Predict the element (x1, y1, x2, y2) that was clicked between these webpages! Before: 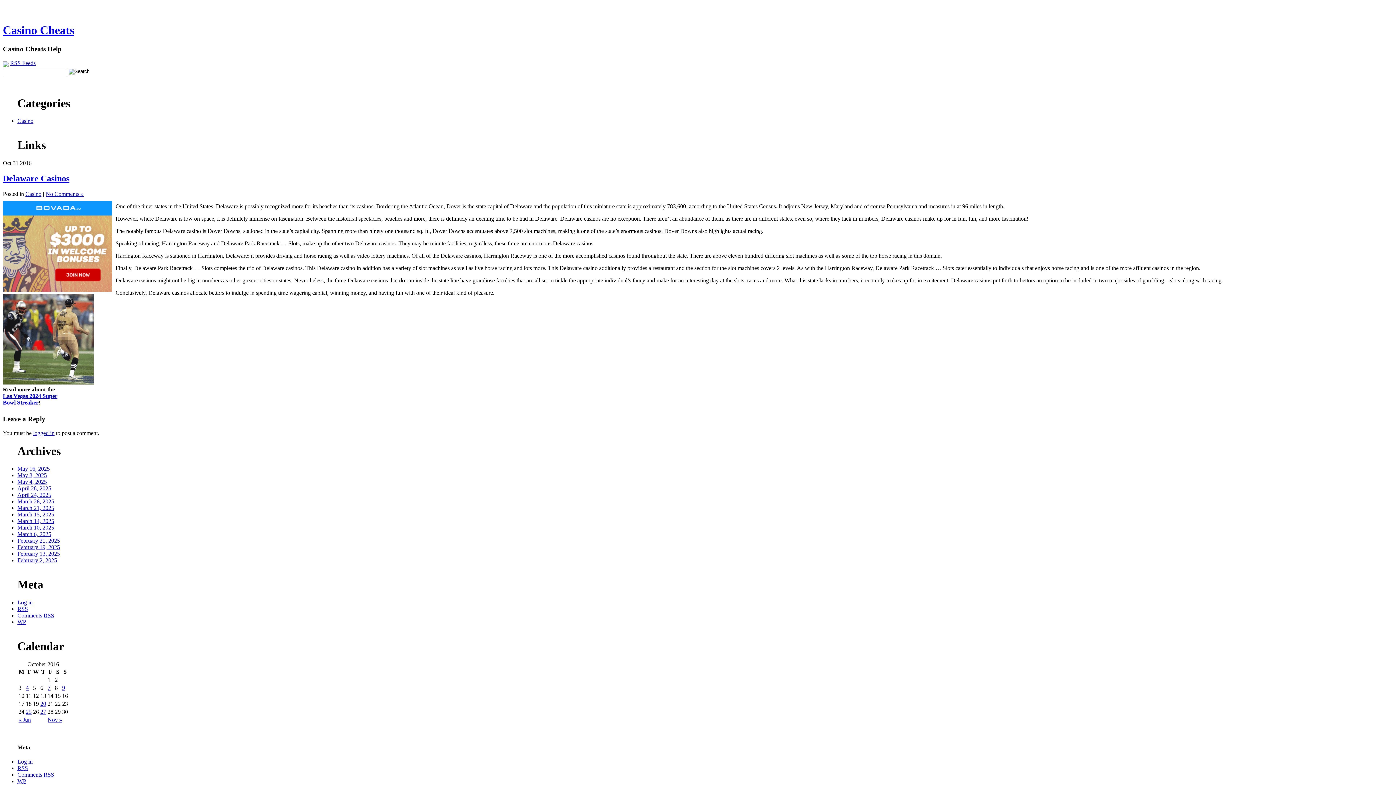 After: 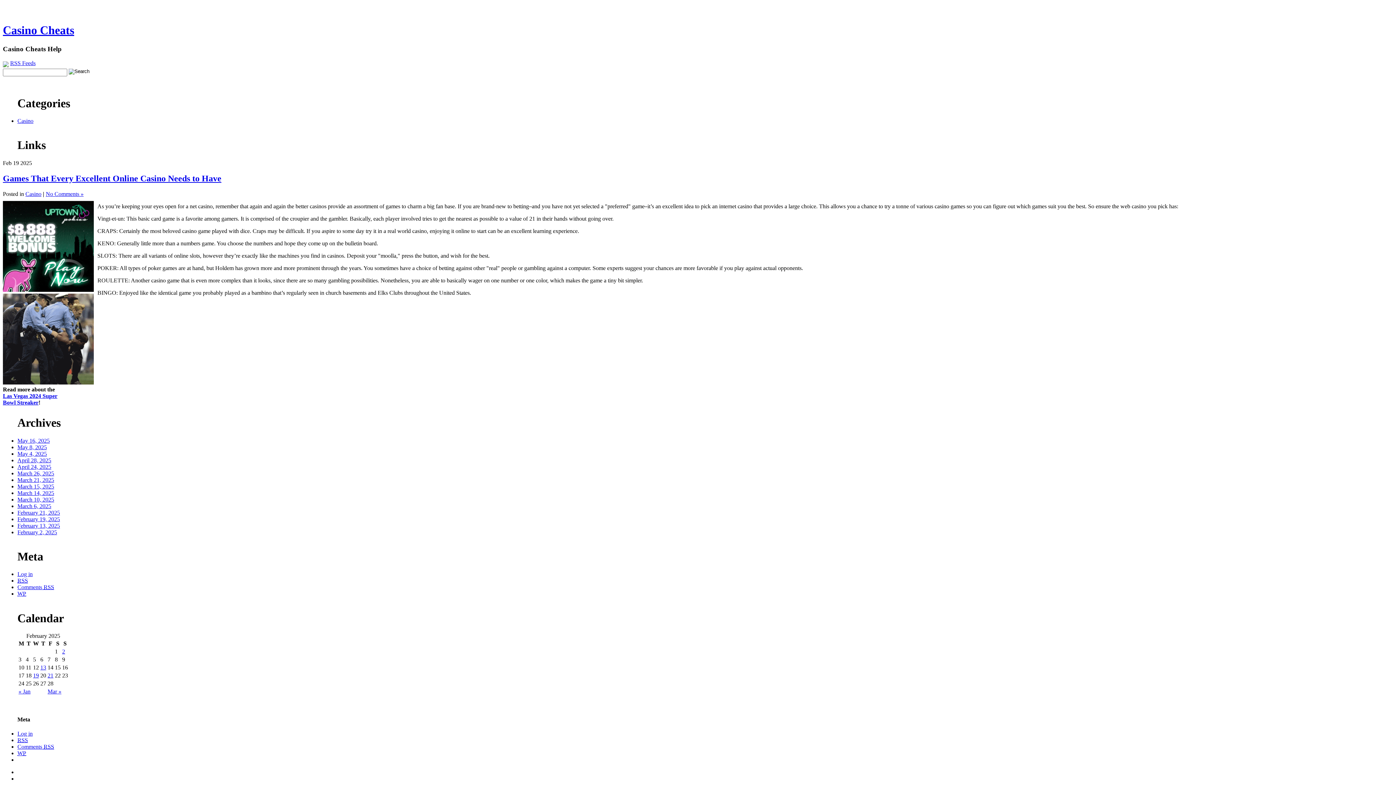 Action: bbox: (17, 544, 60, 550) label: February 19, 2025